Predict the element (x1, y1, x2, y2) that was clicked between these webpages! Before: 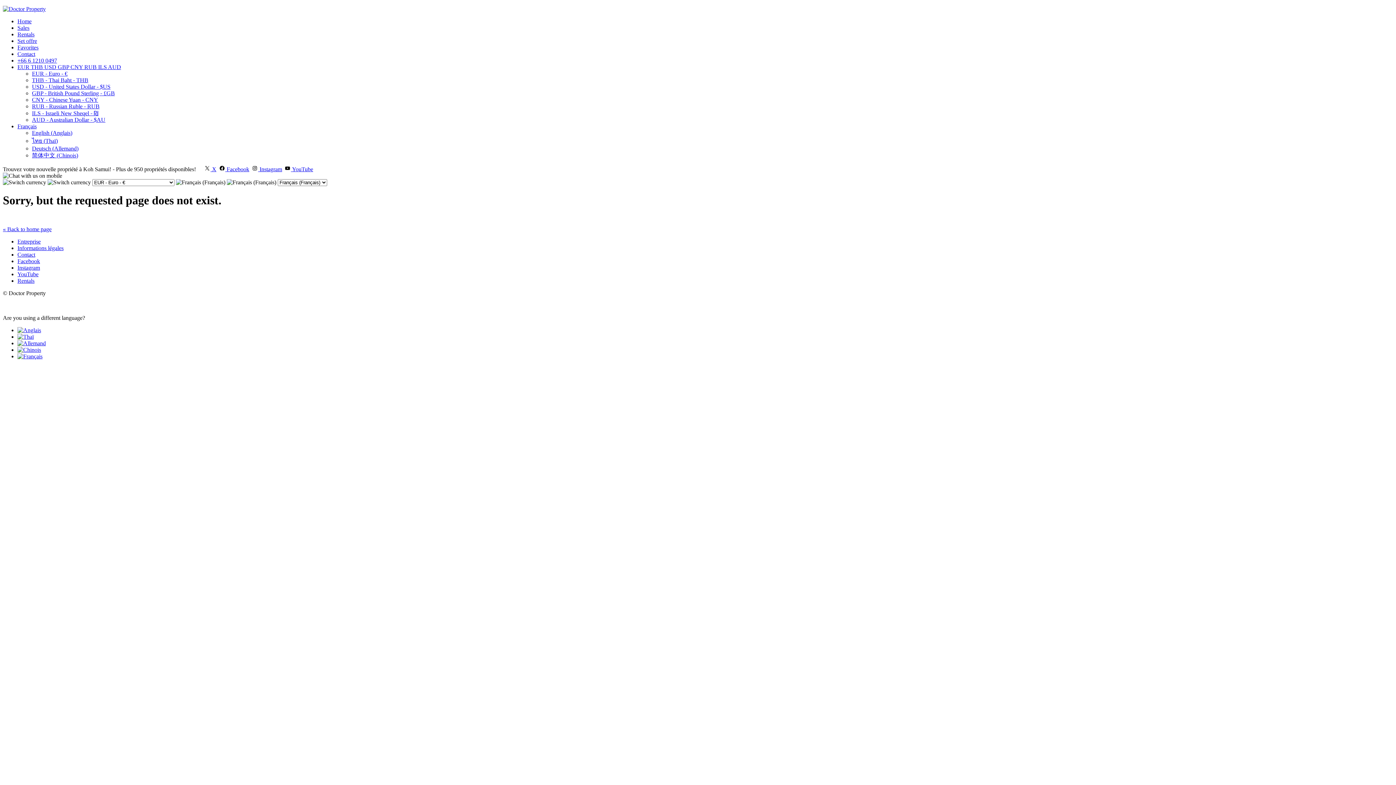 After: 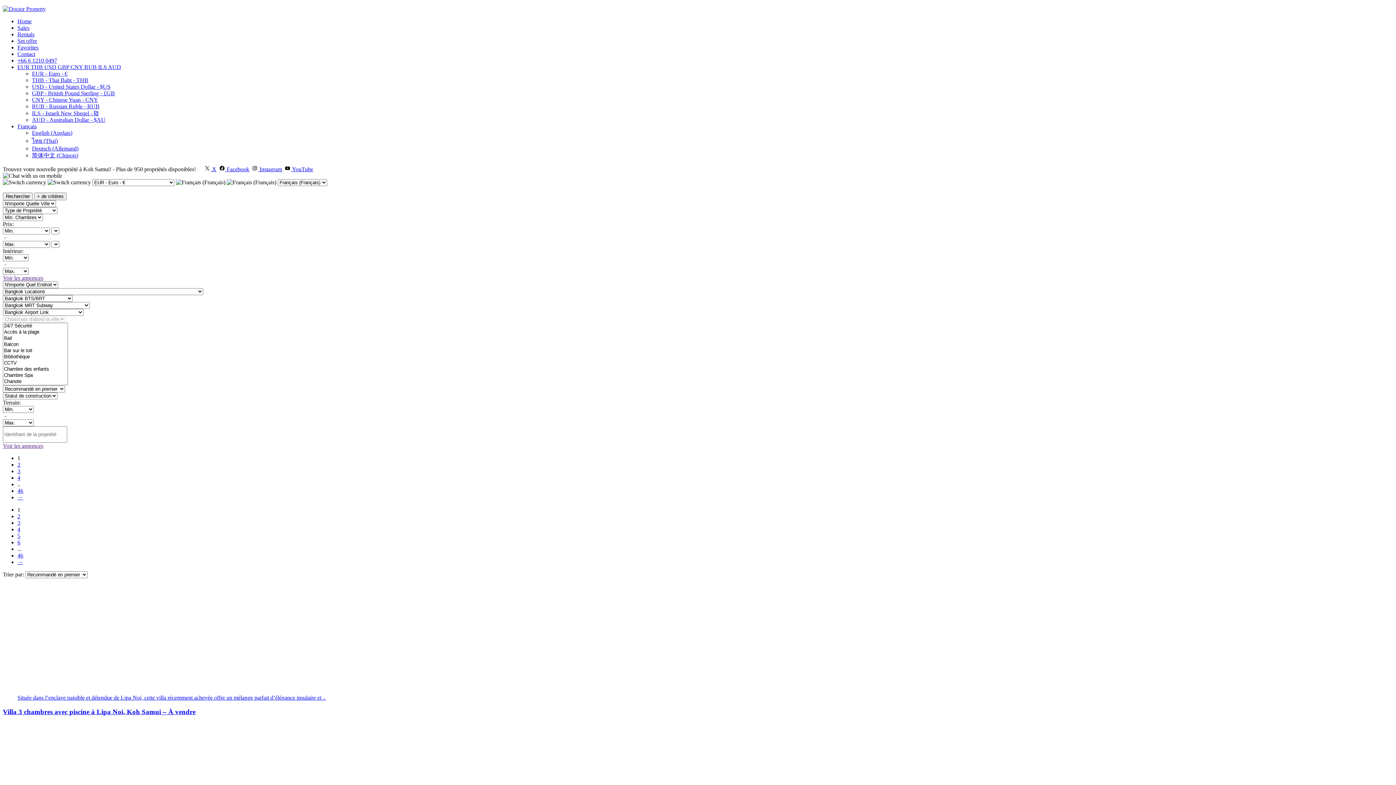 Action: label: Français bbox: (17, 123, 36, 129)